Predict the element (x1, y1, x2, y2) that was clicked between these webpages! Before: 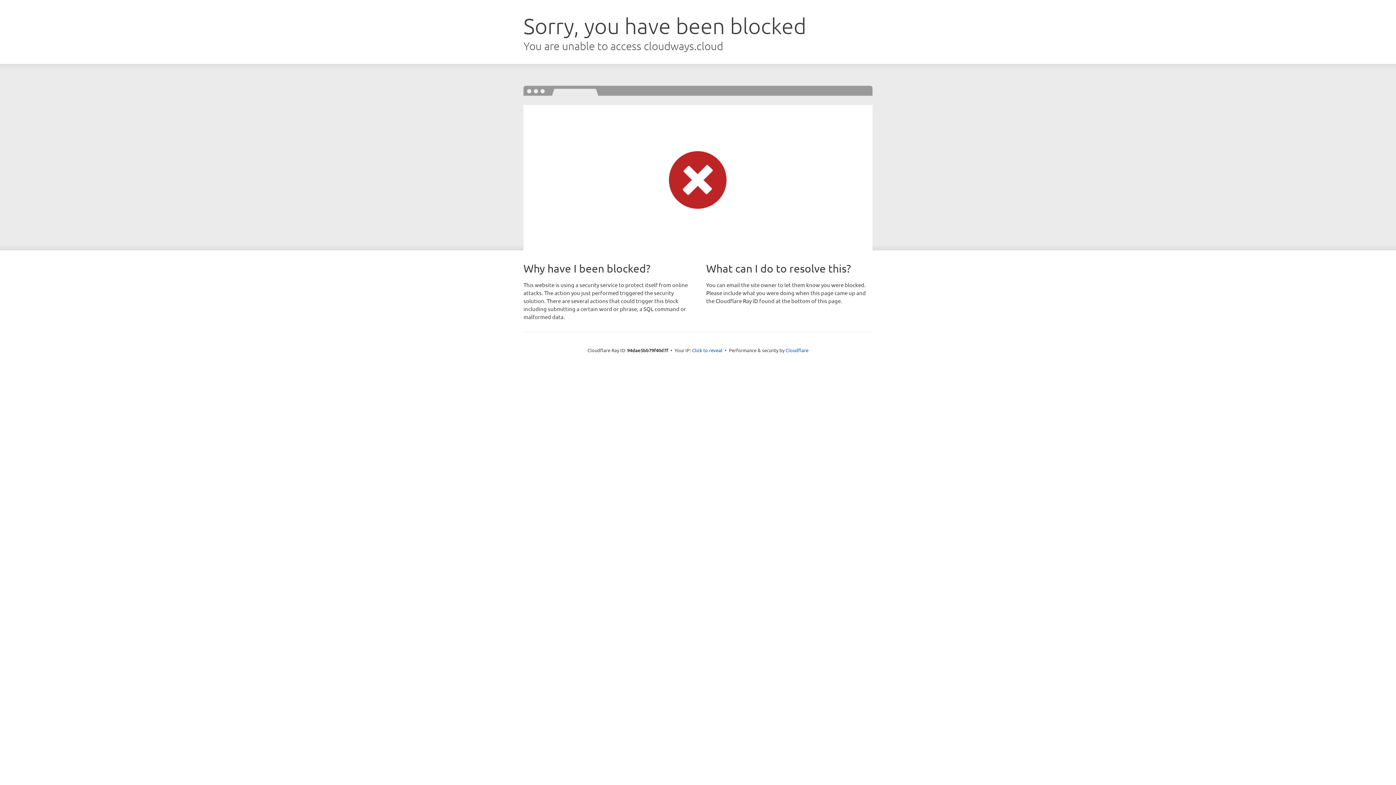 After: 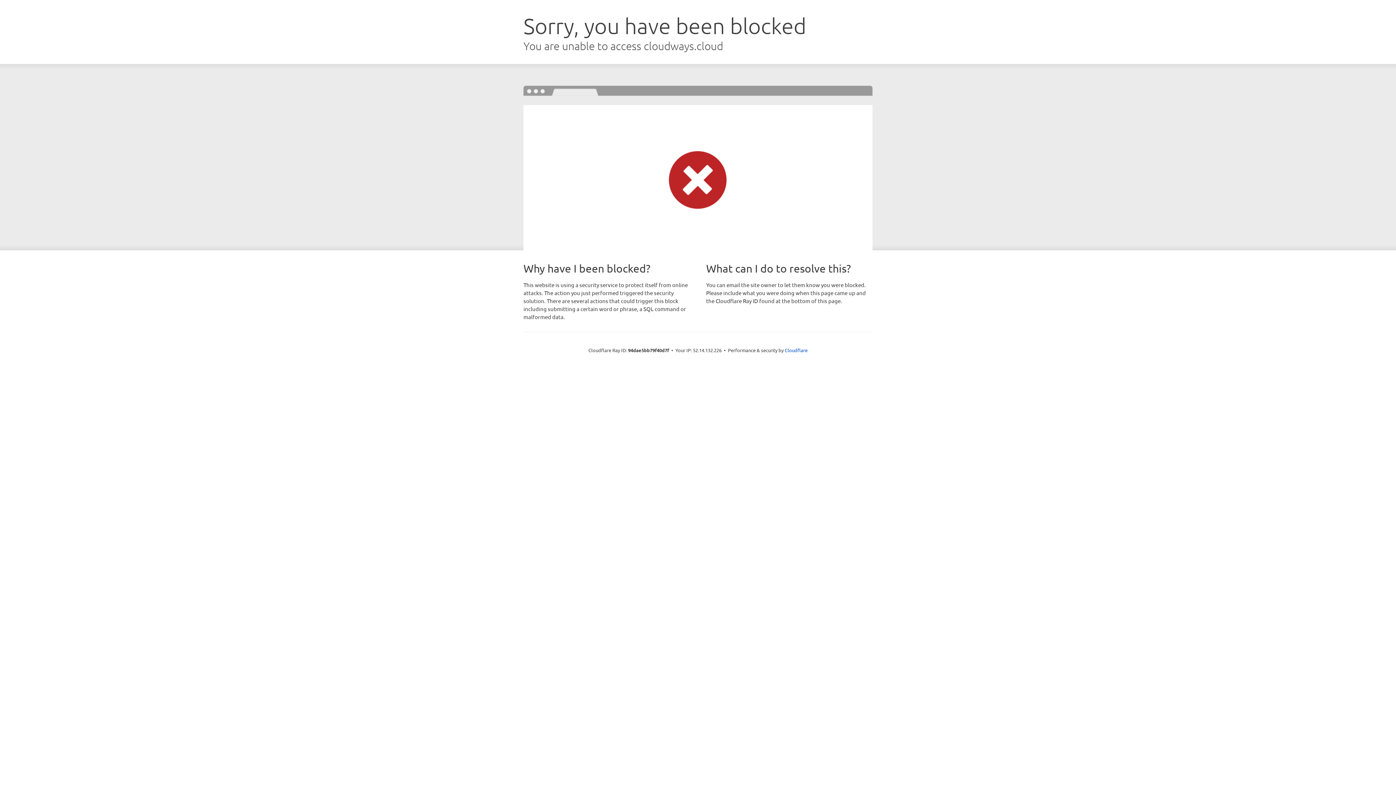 Action: bbox: (692, 346, 722, 353) label: Click to reveal